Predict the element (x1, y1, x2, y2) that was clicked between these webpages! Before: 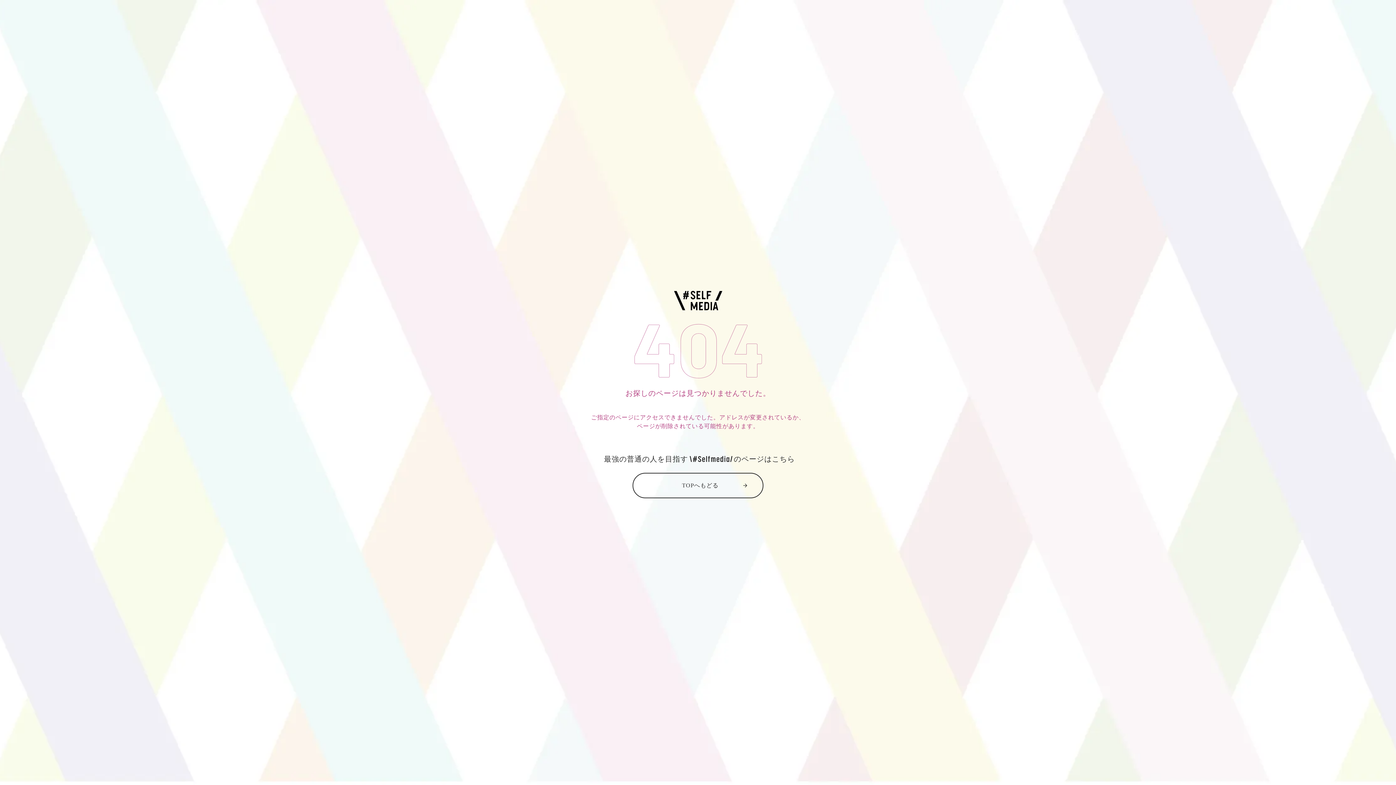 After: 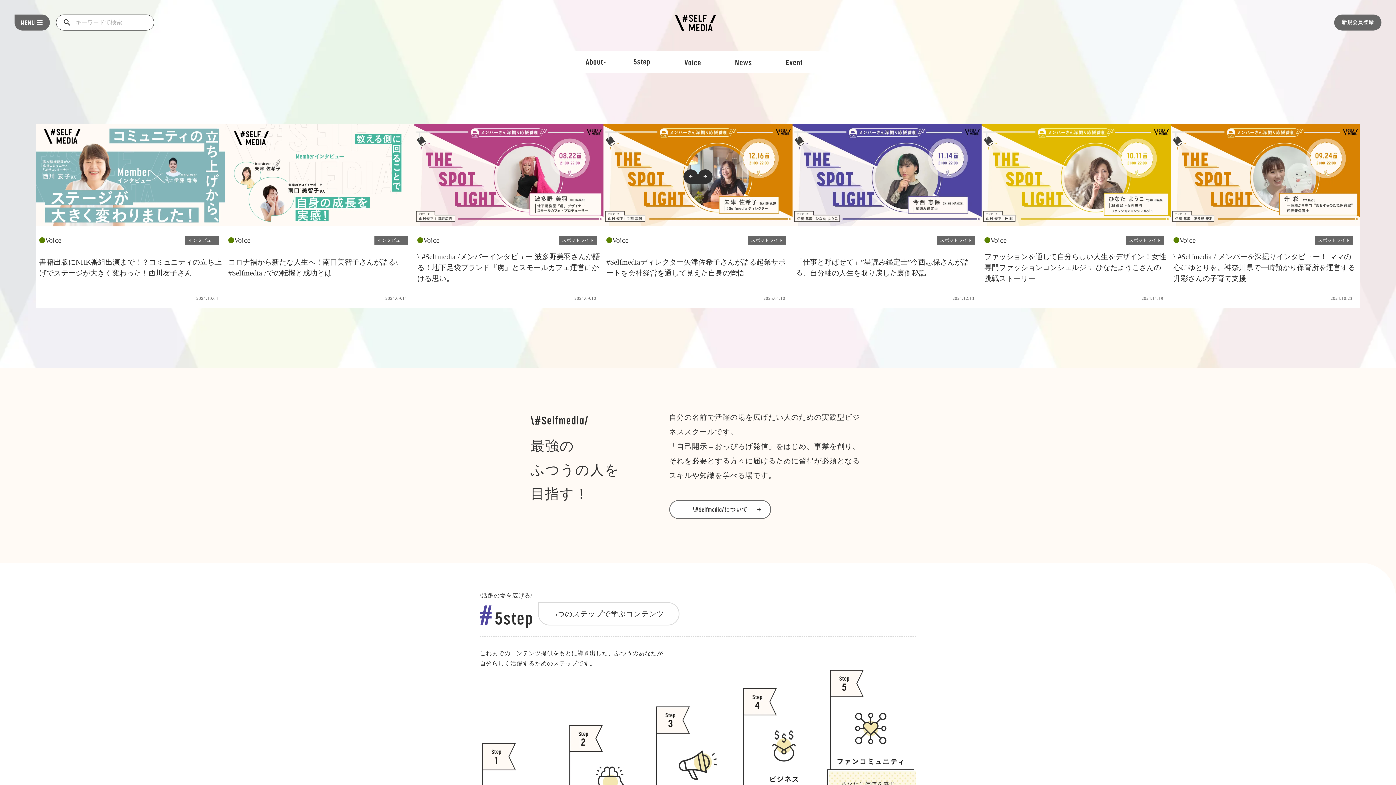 Action: label: TOPへもどる

arrow_forward bbox: (632, 473, 763, 498)